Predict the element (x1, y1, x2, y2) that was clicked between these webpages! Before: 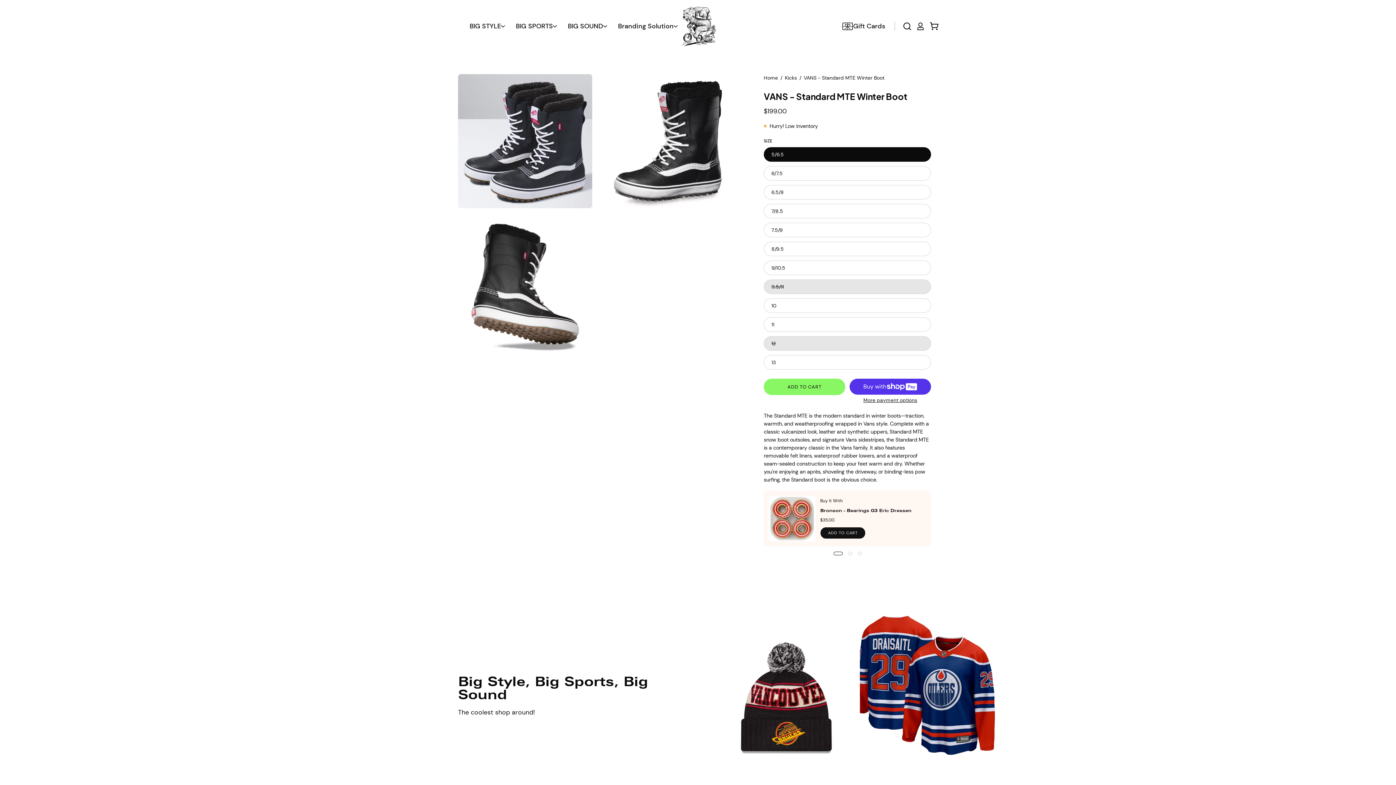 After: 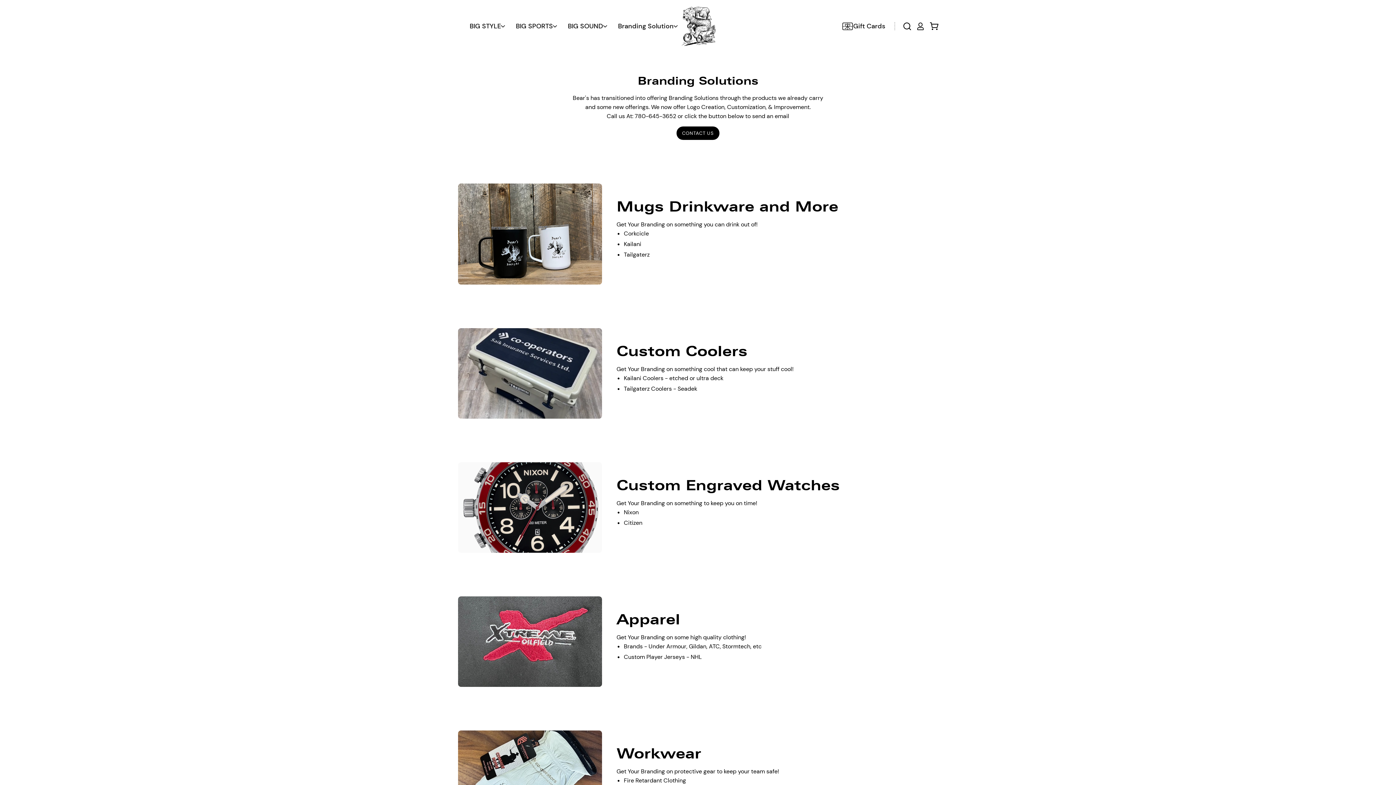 Action: bbox: (612, 0, 683, 52) label: Branding Solution